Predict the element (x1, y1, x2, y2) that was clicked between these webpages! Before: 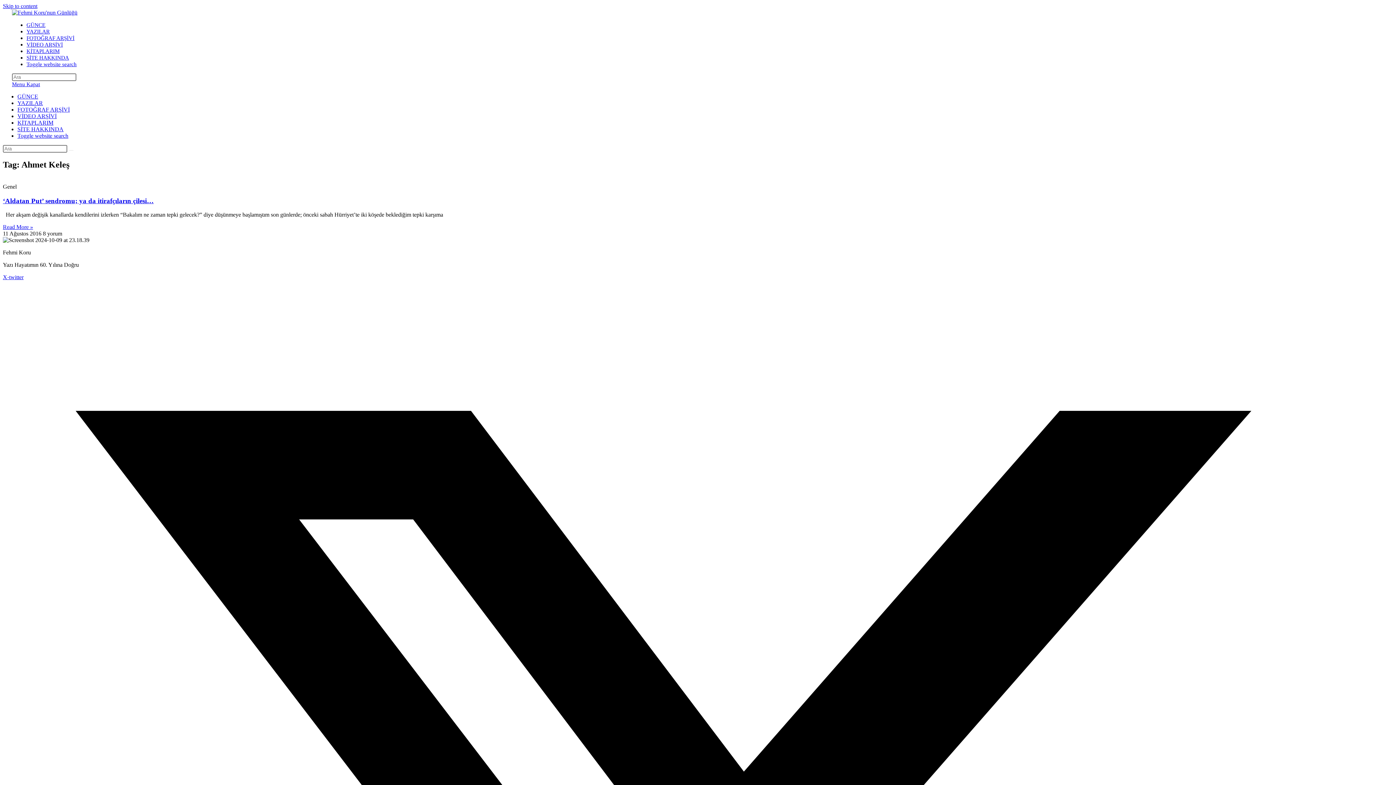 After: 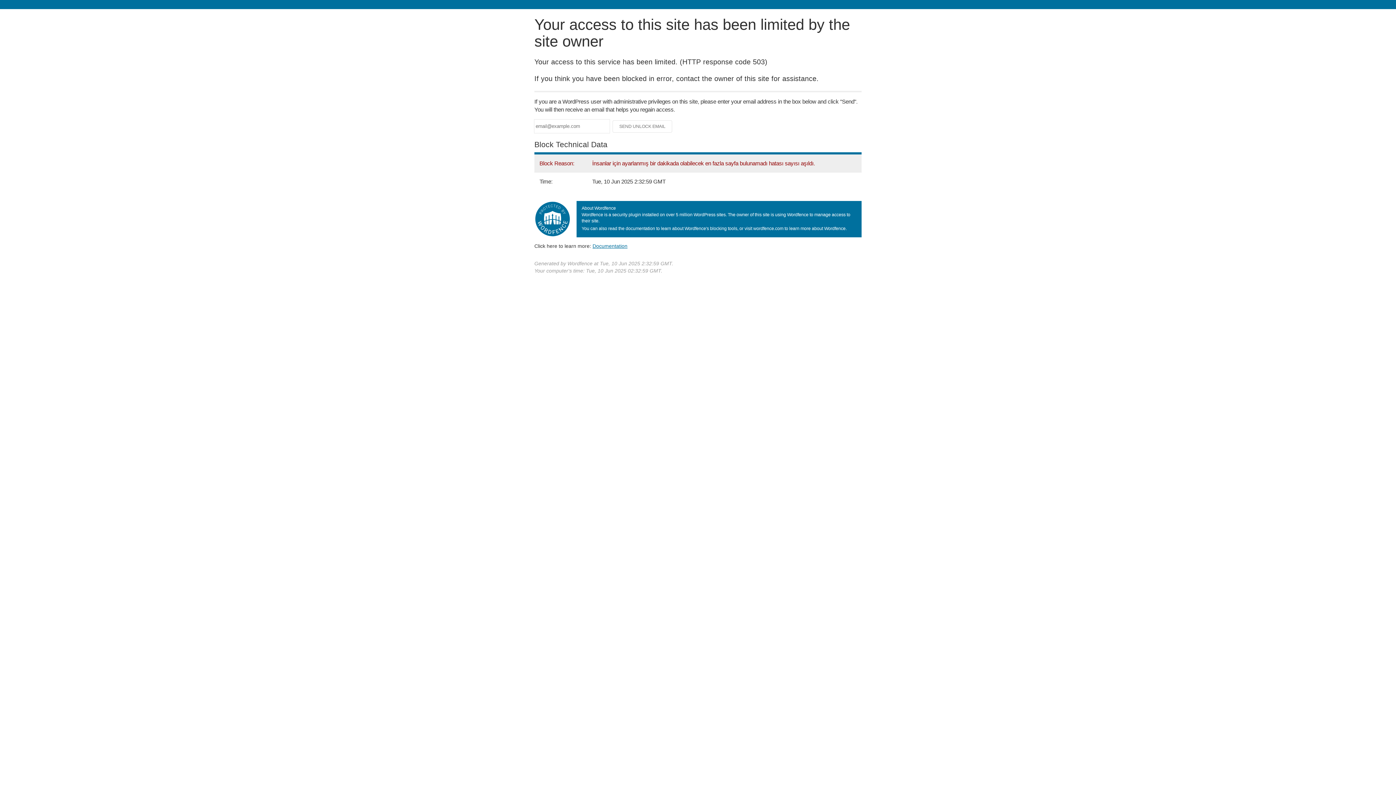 Action: bbox: (17, 119, 53, 125) label: KİTAPLARIM